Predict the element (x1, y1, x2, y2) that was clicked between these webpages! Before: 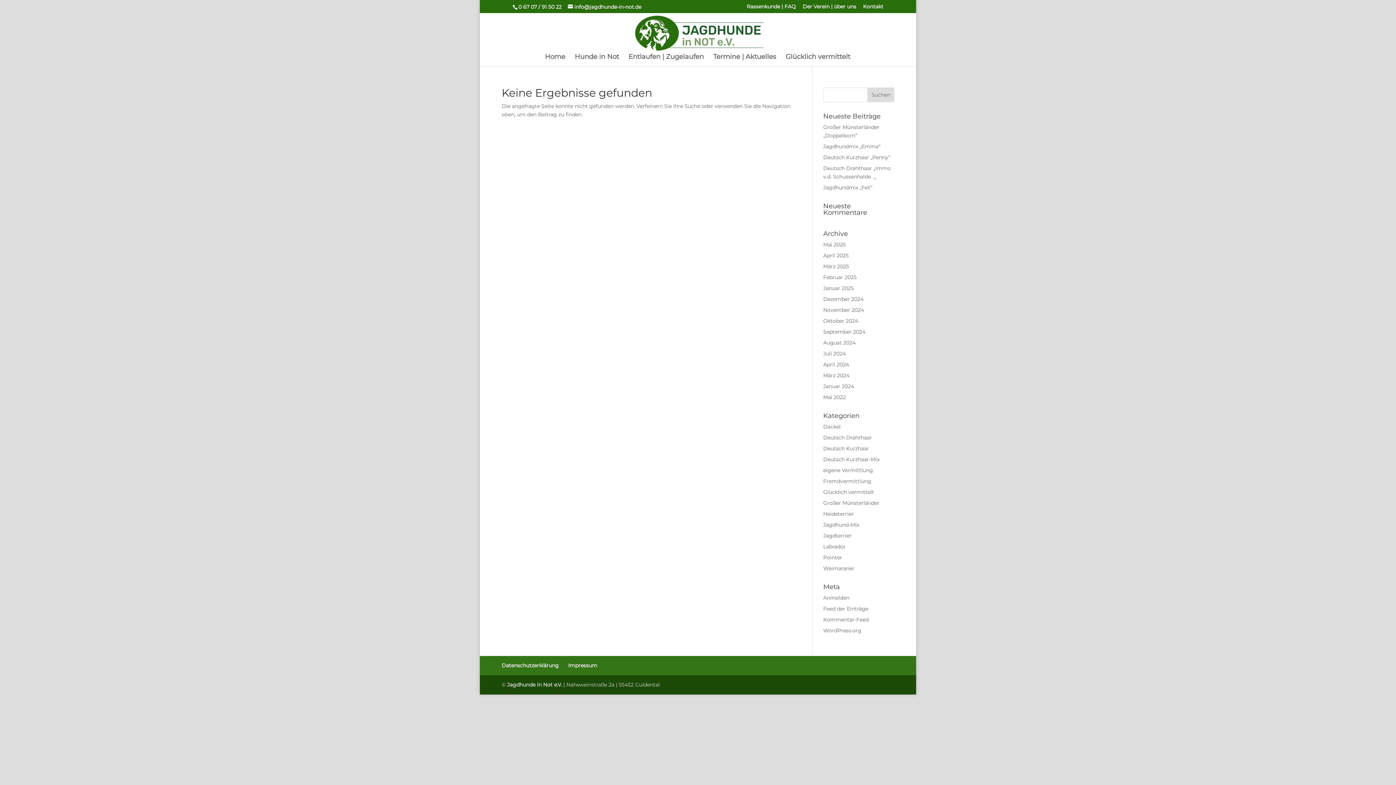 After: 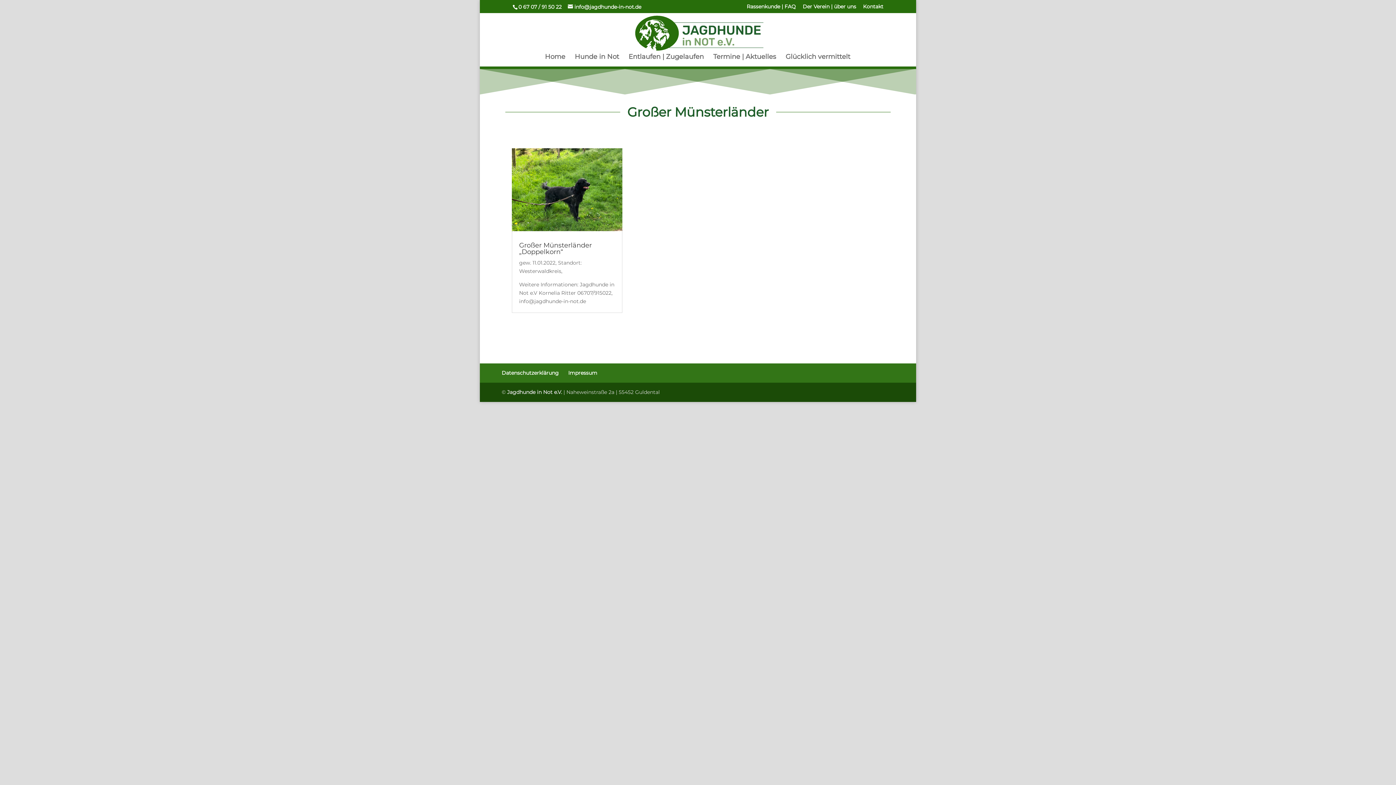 Action: bbox: (823, 500, 879, 506) label: Großer Münsterländer